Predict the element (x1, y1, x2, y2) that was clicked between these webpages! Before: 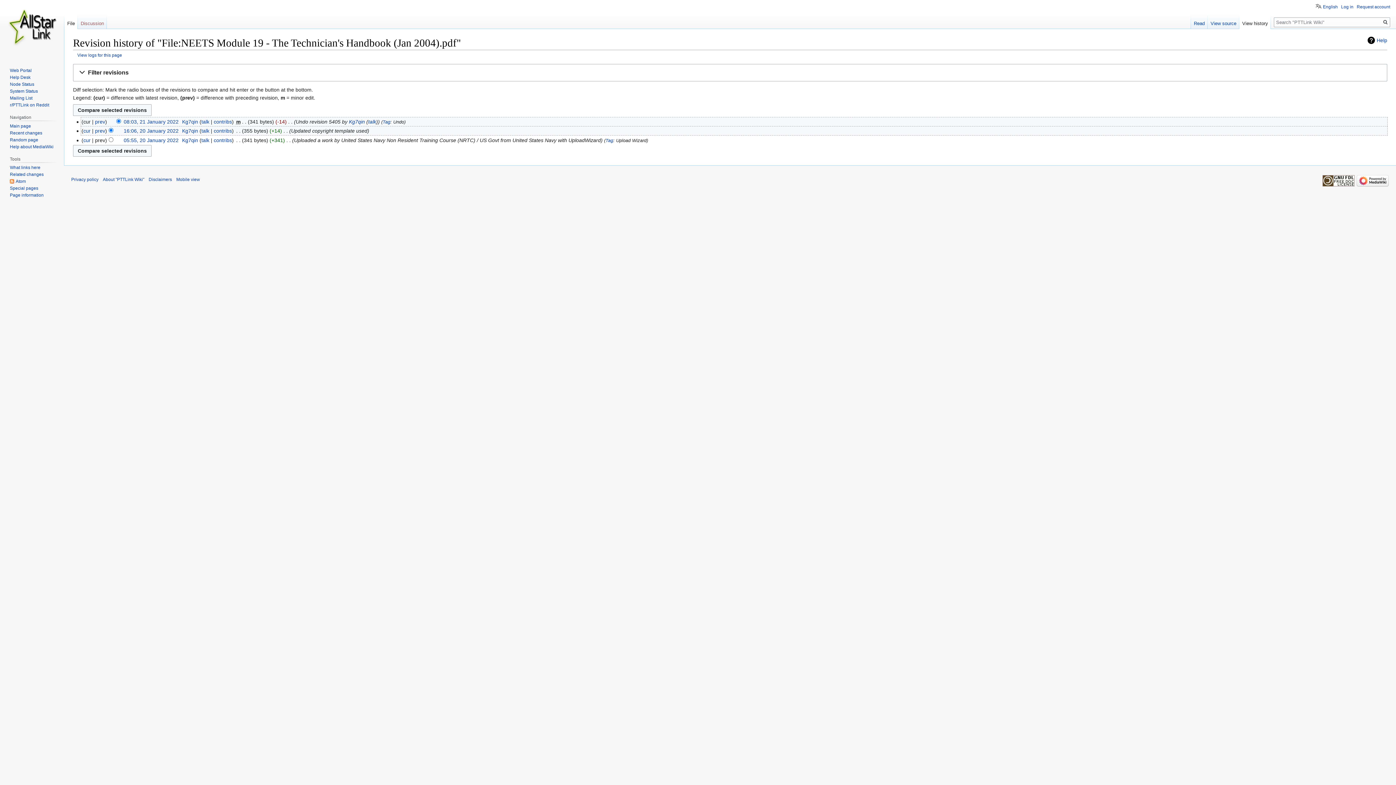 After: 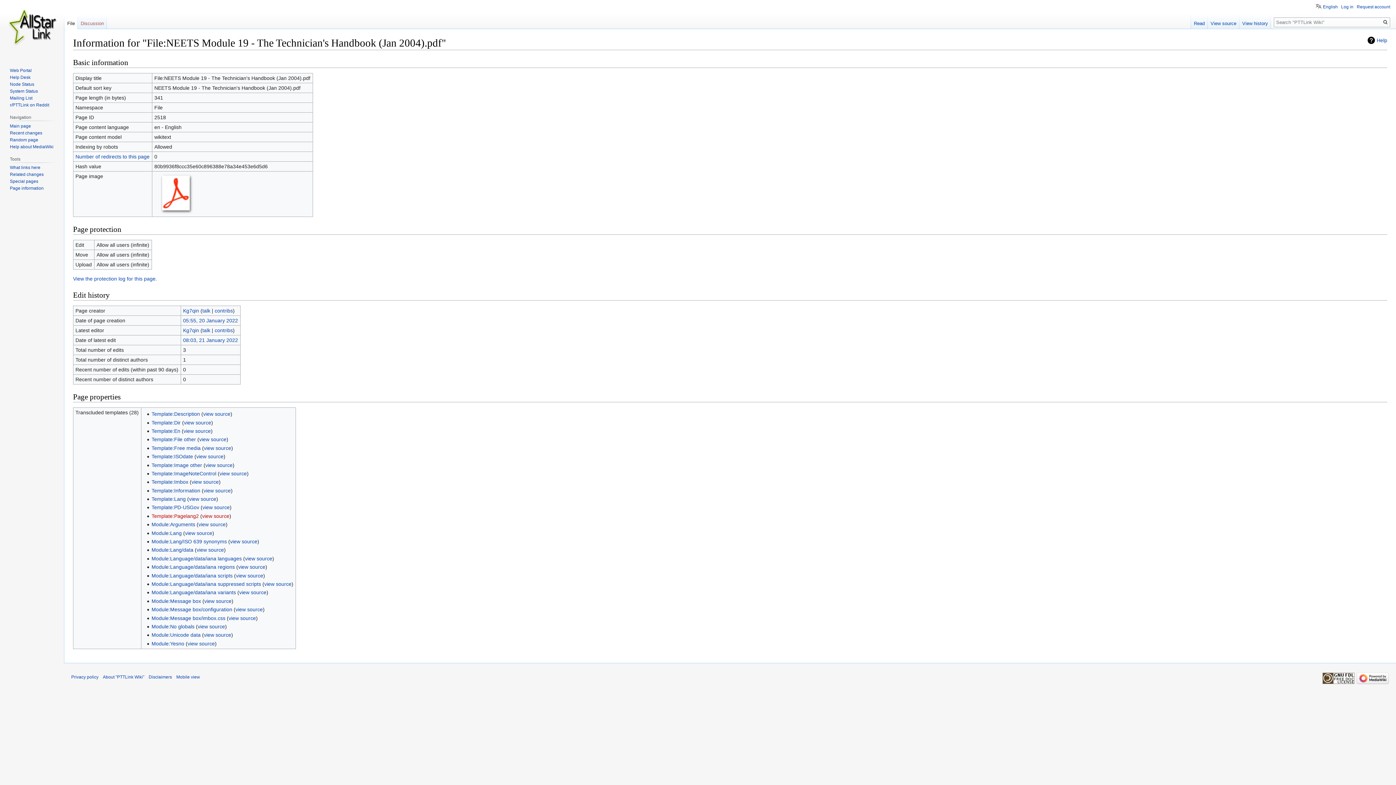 Action: bbox: (9, 192, 43, 197) label: Page information